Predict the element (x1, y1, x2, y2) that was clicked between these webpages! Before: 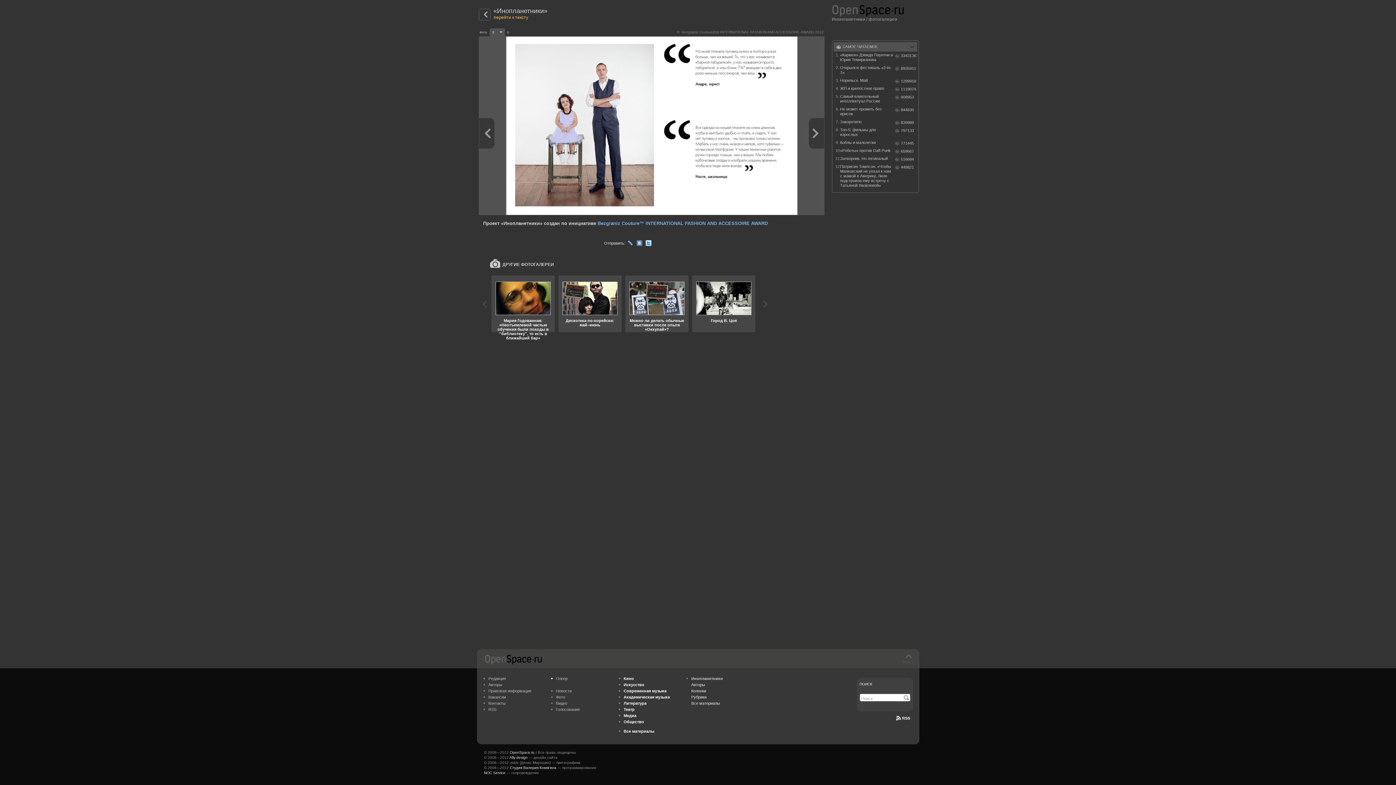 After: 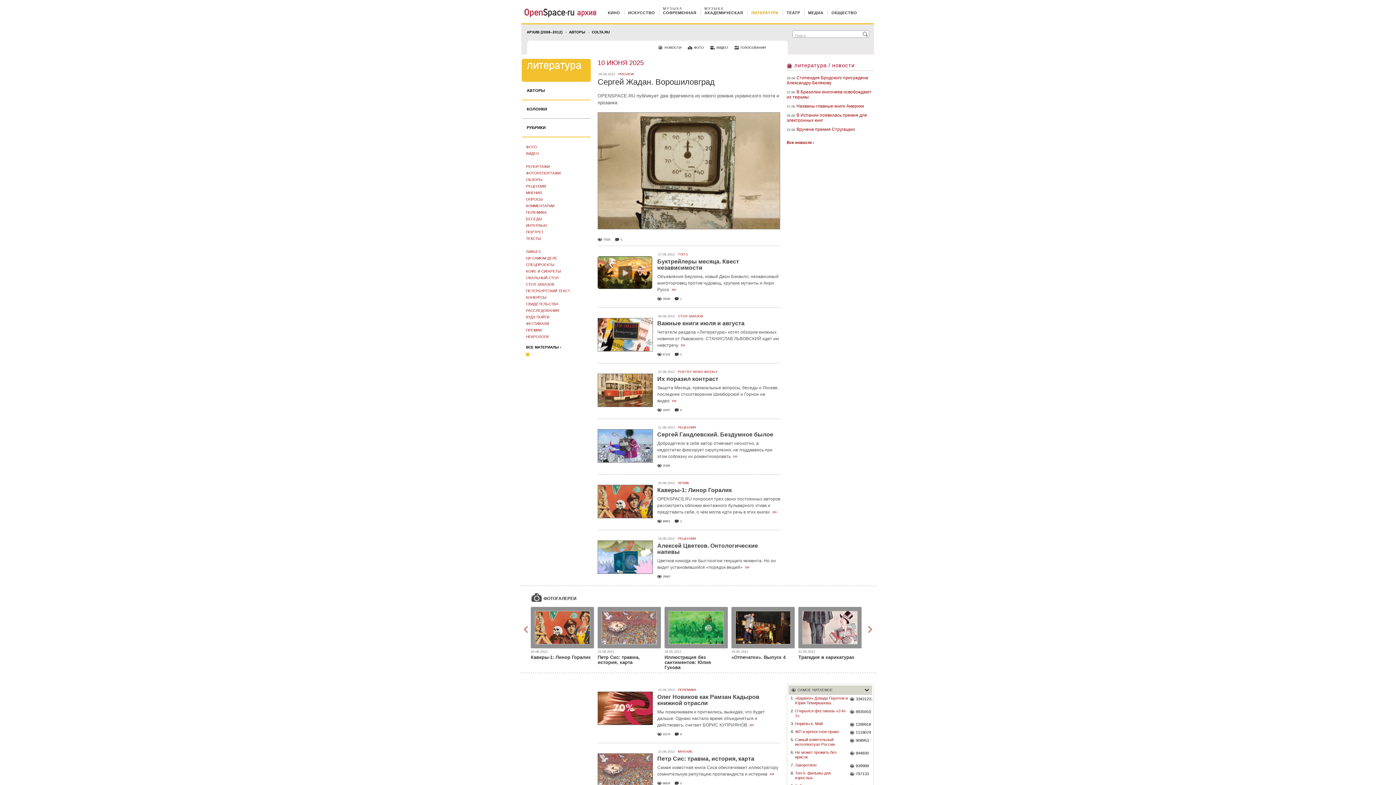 Action: label: Литература bbox: (618, 701, 646, 705)